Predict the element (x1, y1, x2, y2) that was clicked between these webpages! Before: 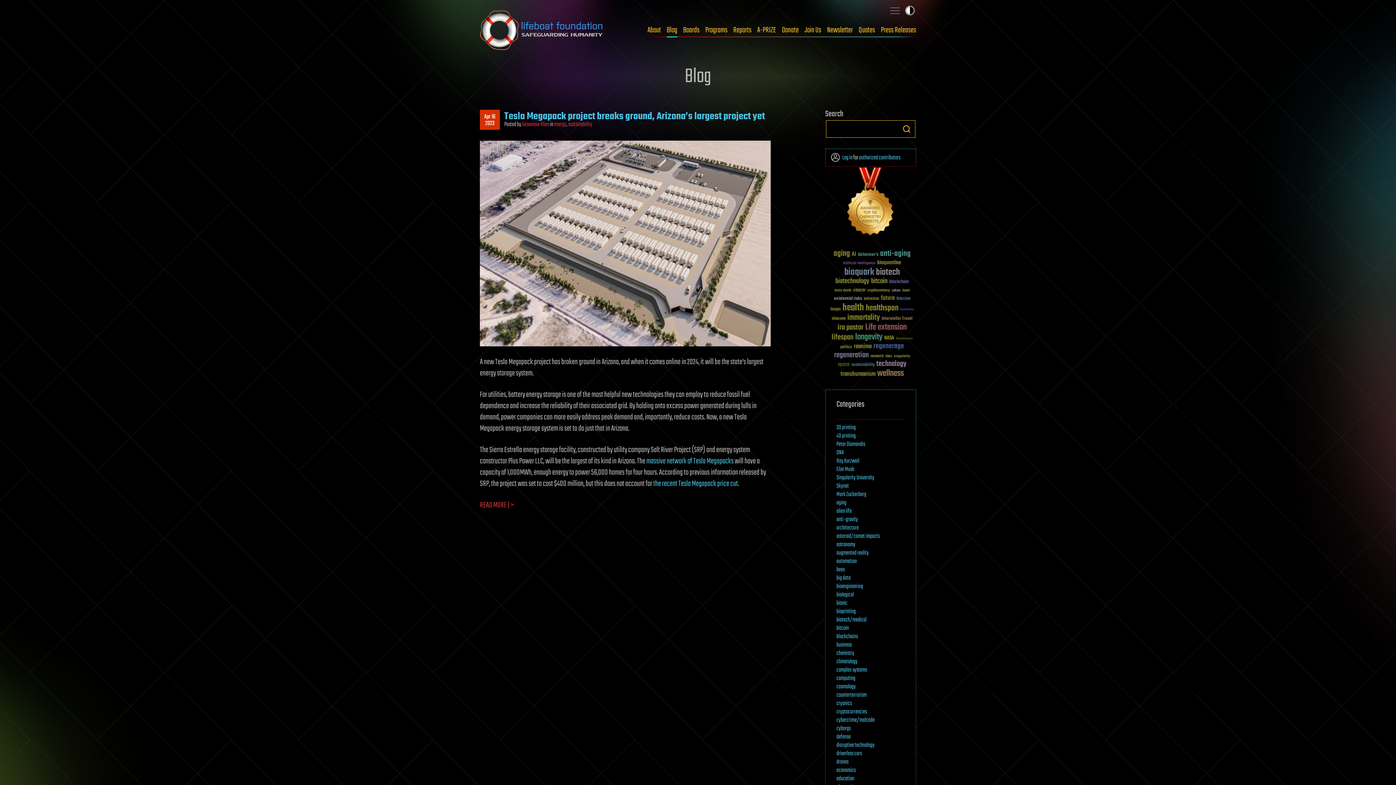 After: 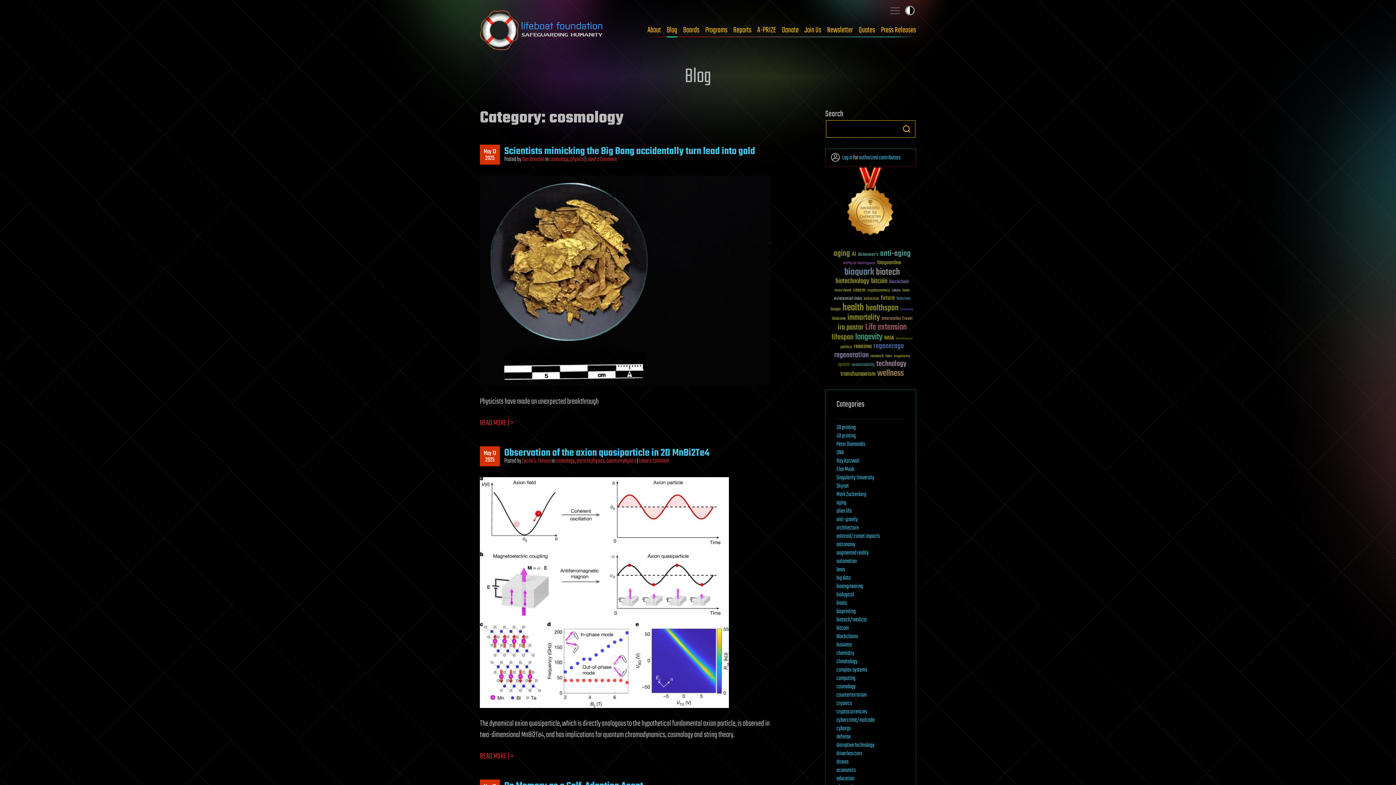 Action: label: cosmology bbox: (836, 682, 856, 691)